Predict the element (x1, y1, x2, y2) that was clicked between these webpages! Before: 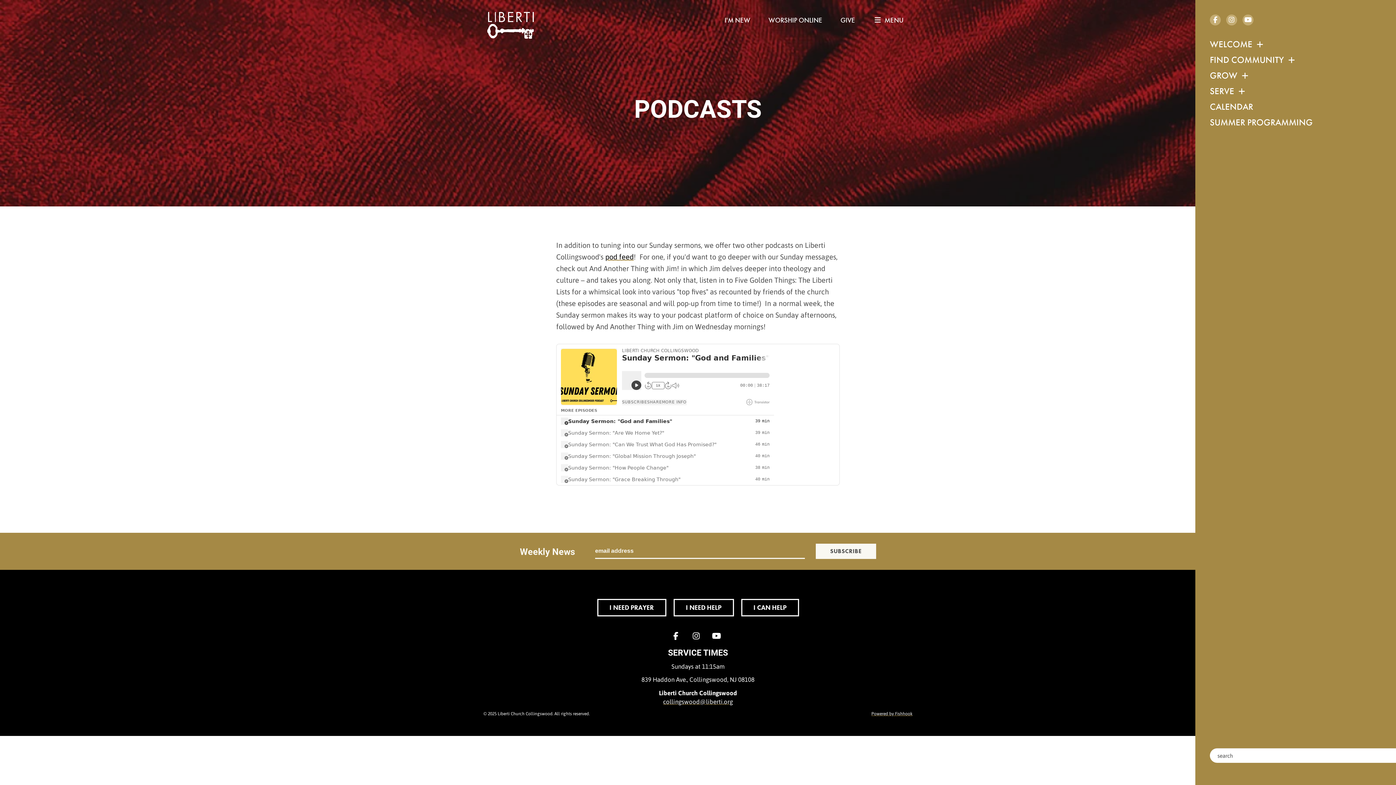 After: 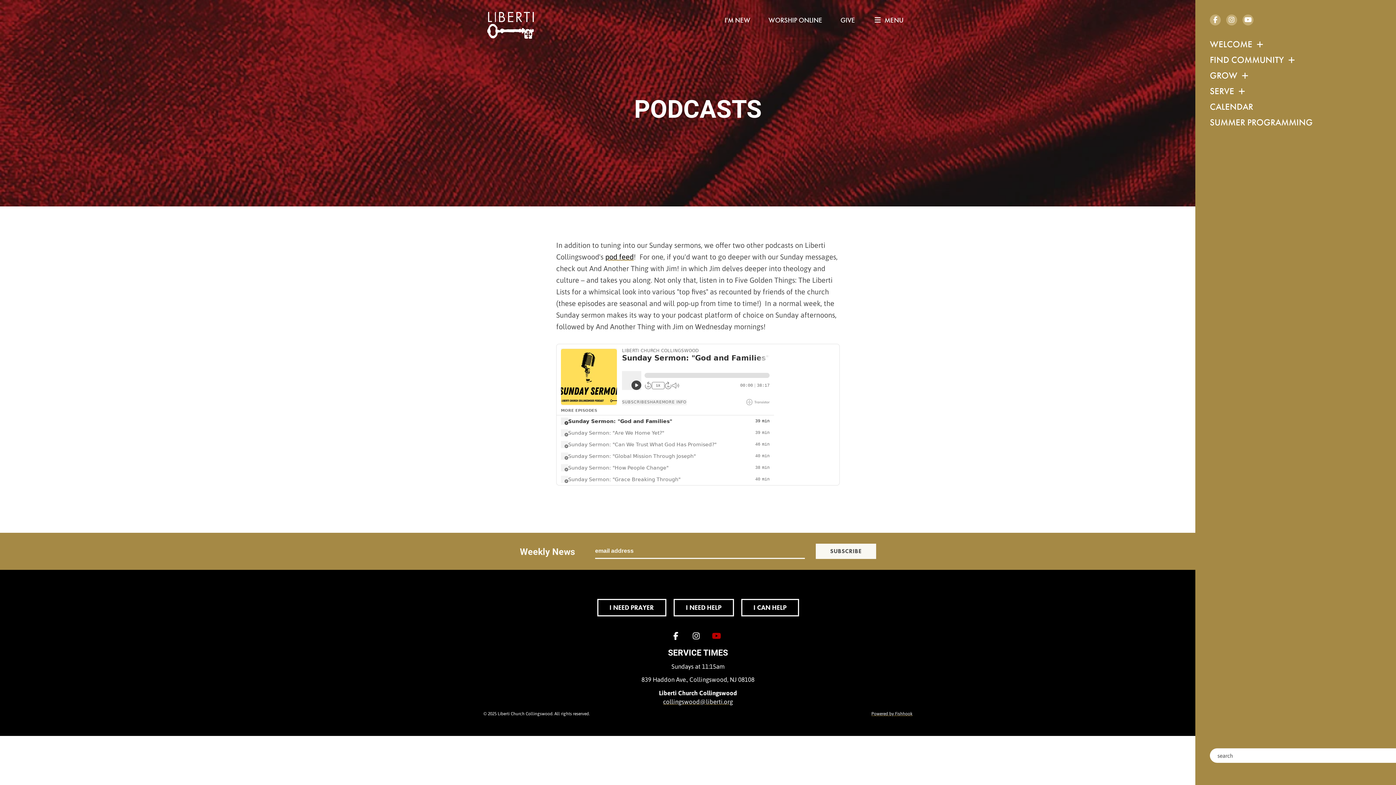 Action: label: YouTube bbox: (713, 631, 723, 641)